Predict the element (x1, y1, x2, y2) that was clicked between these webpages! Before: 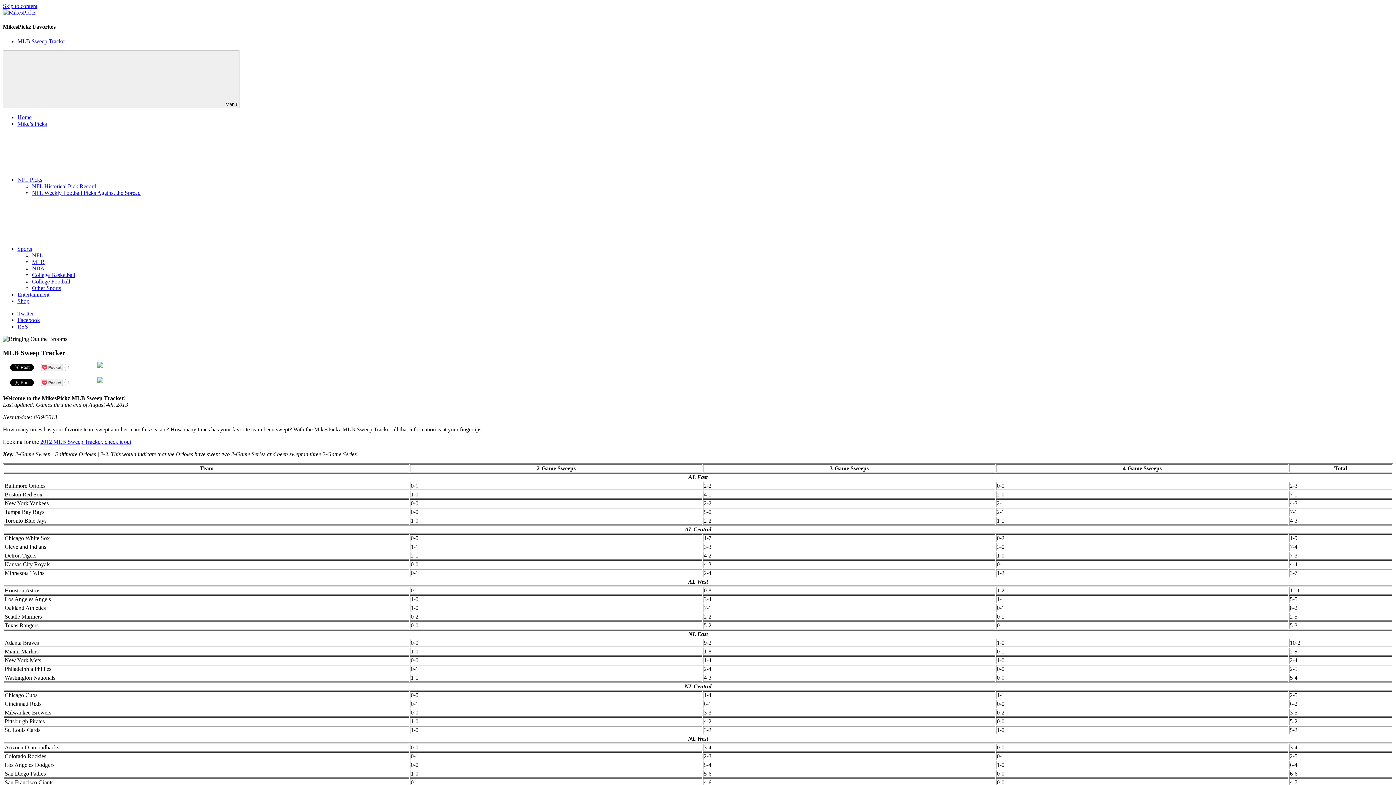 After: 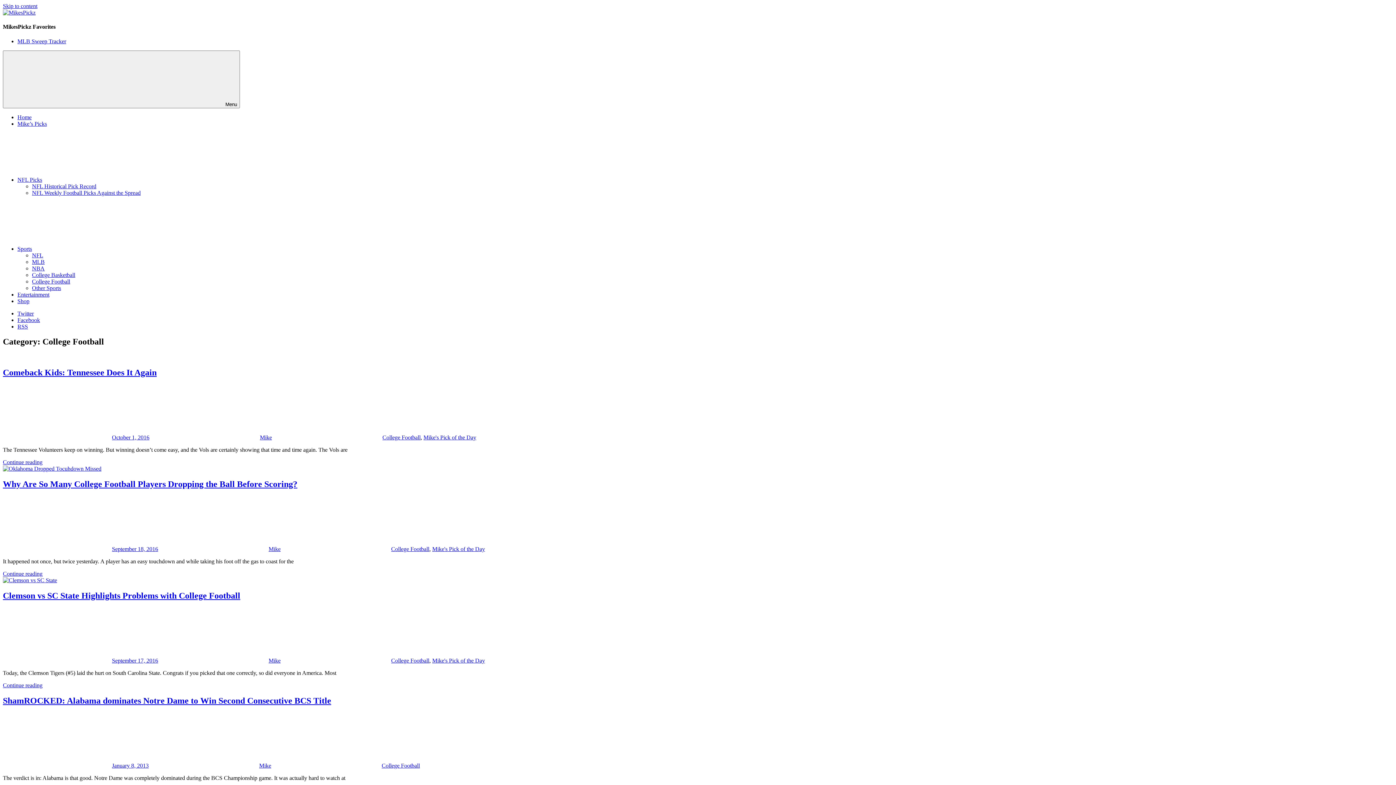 Action: bbox: (32, 278, 70, 284) label: College Football